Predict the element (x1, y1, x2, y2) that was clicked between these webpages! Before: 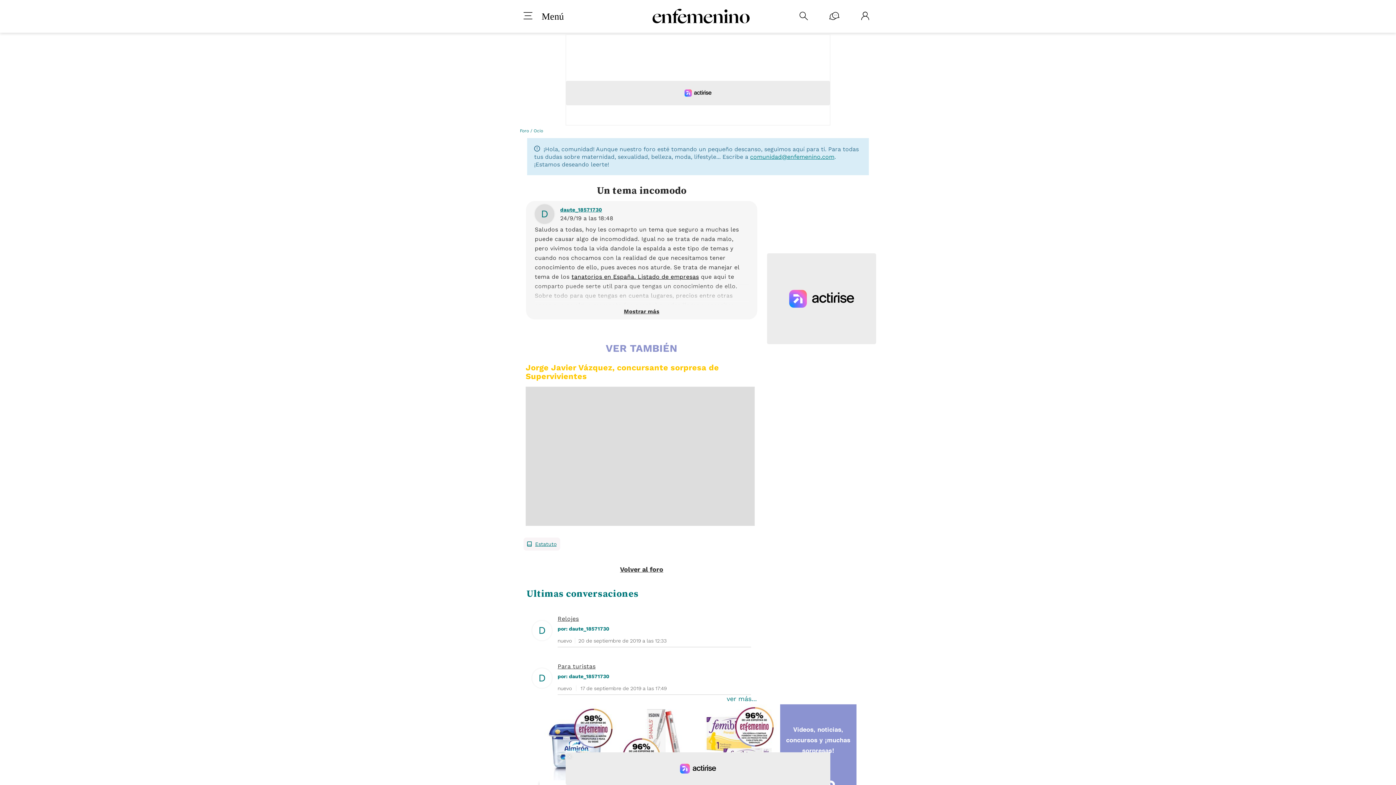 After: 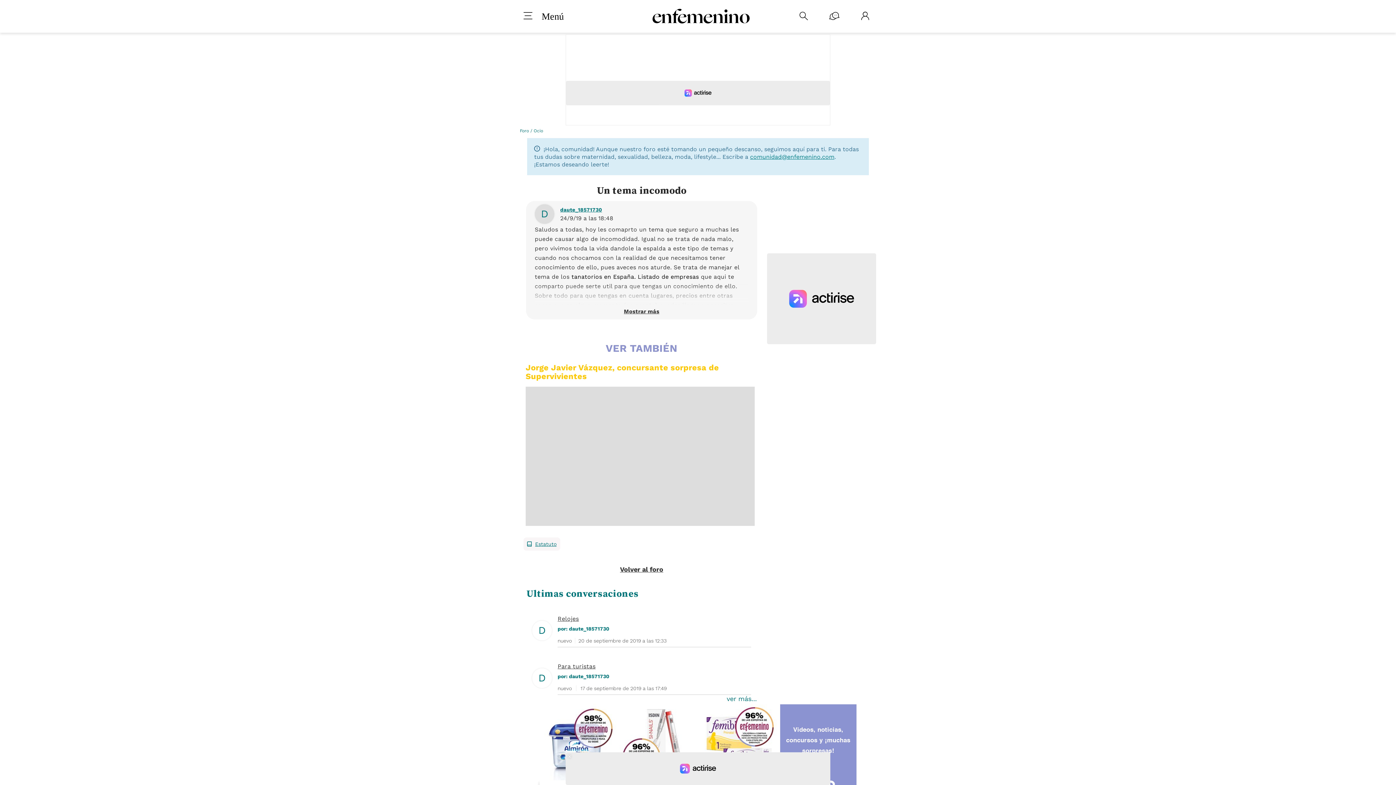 Action: bbox: (571, 273, 699, 280) label: tanatorios en España. Listado de empresas